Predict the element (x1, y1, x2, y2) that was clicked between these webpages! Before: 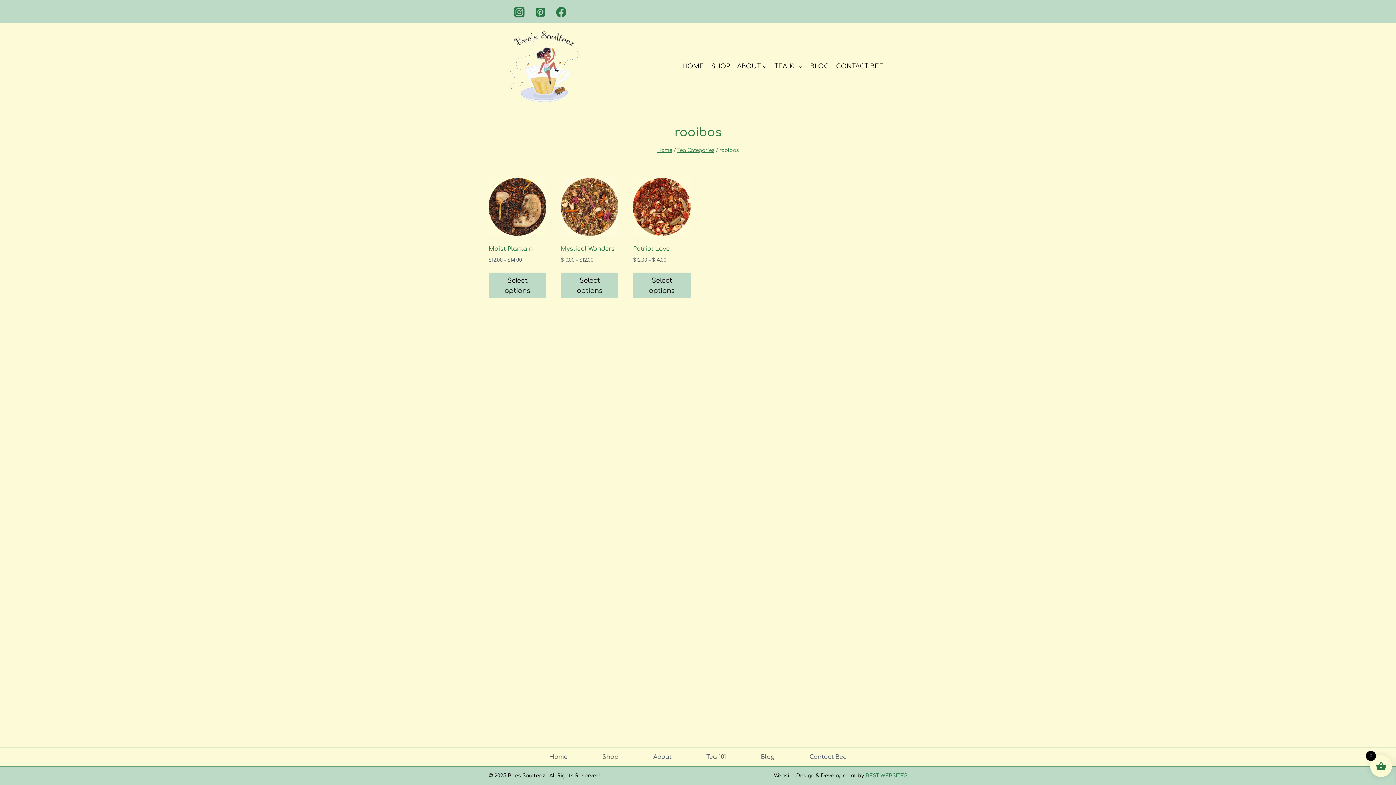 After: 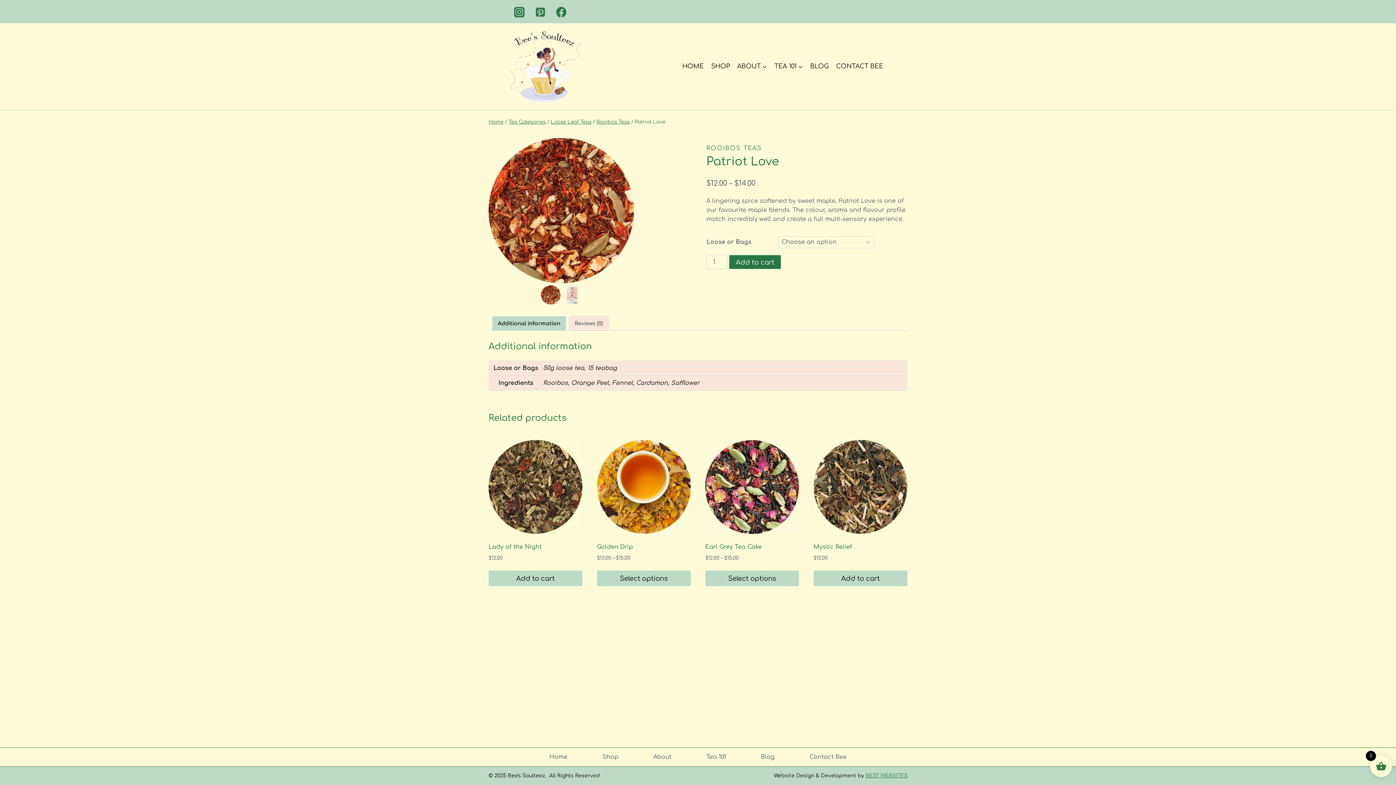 Action: bbox: (633, 245, 669, 252) label: Patriot Love